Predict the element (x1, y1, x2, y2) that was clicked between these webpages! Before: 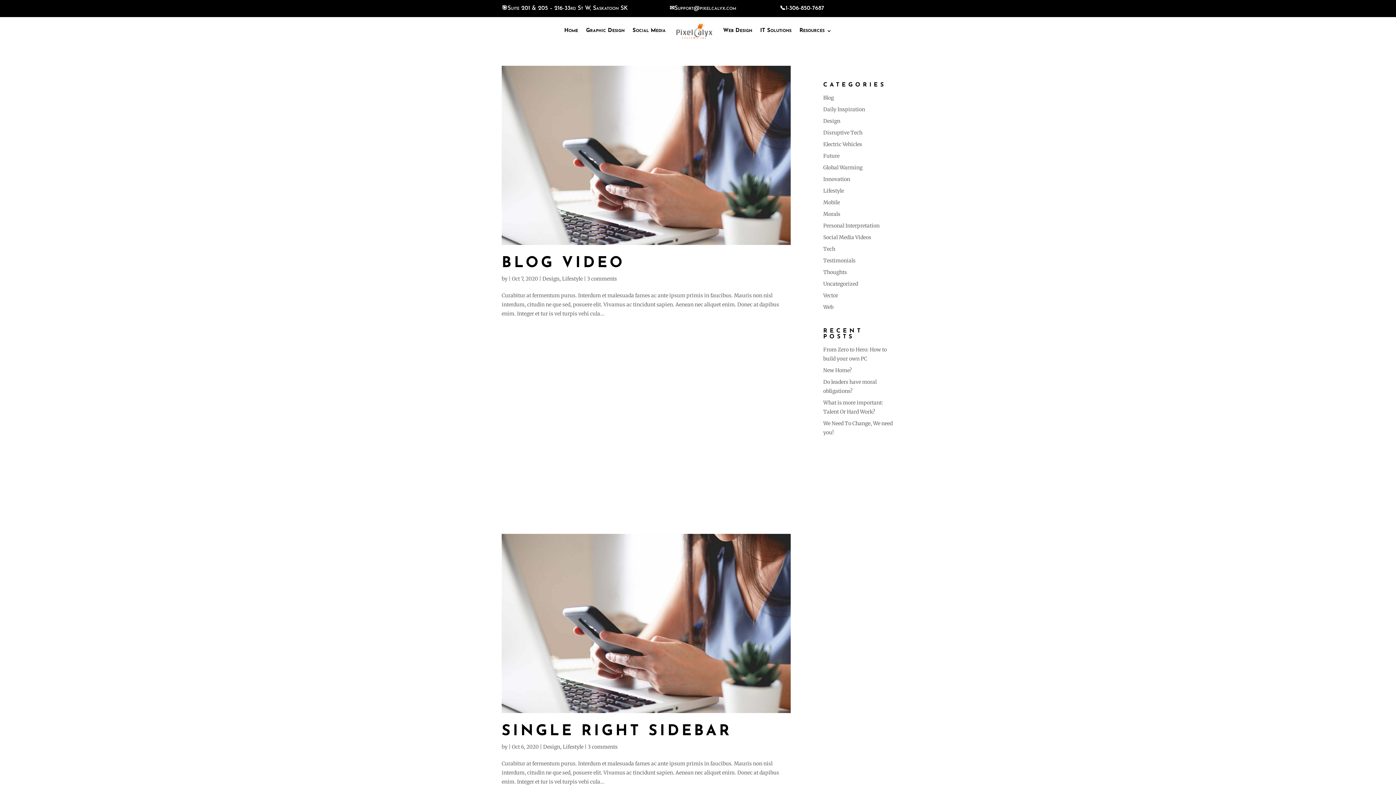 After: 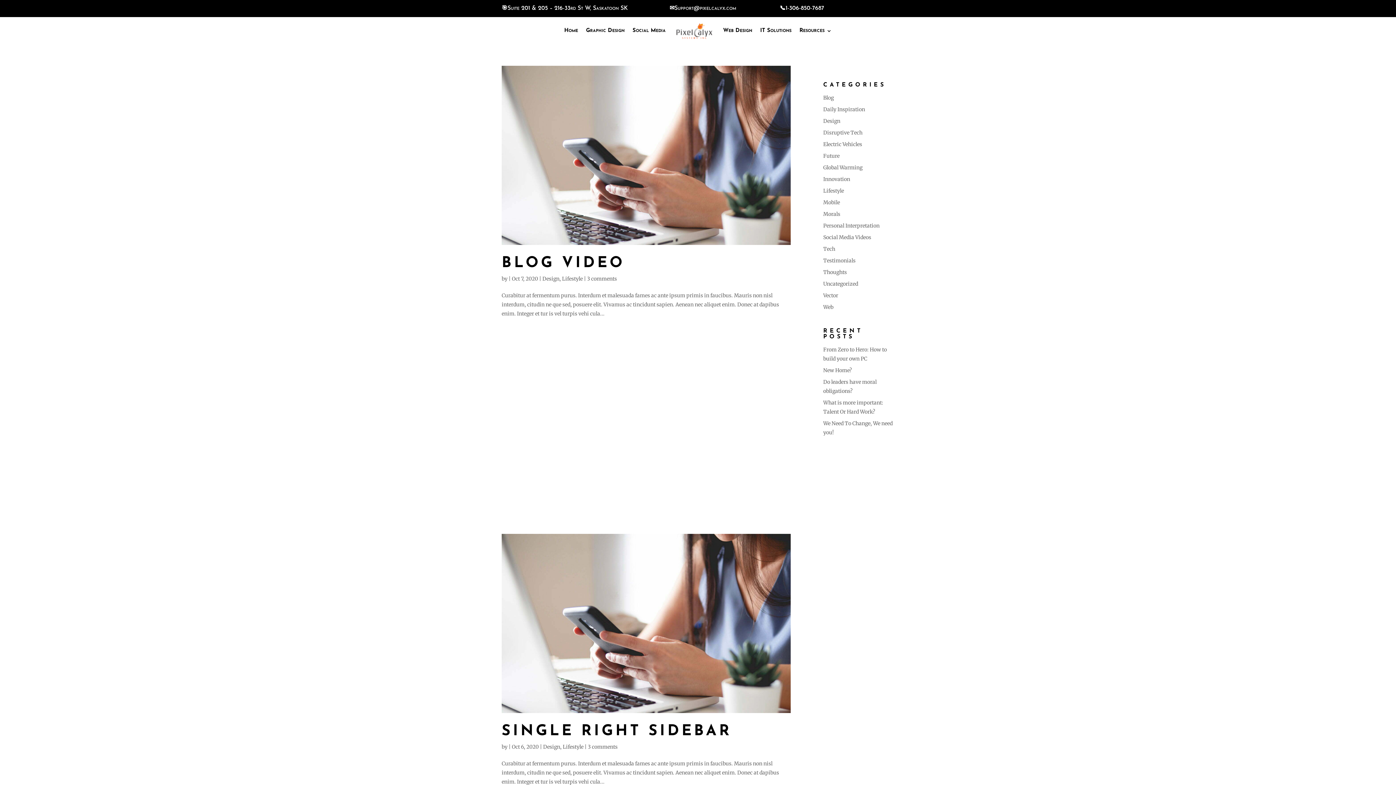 Action: label: 1-306-850-7687 bbox: (785, 5, 824, 11)